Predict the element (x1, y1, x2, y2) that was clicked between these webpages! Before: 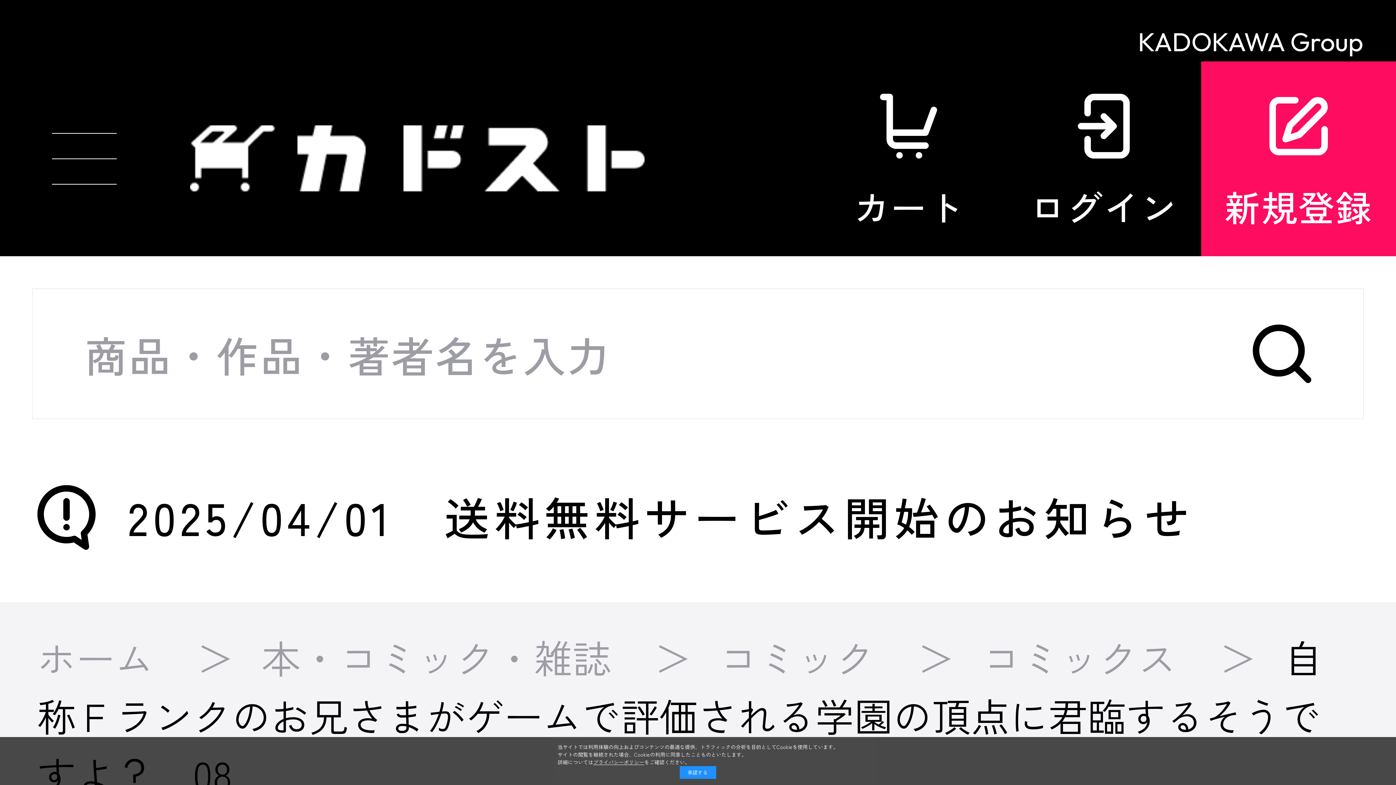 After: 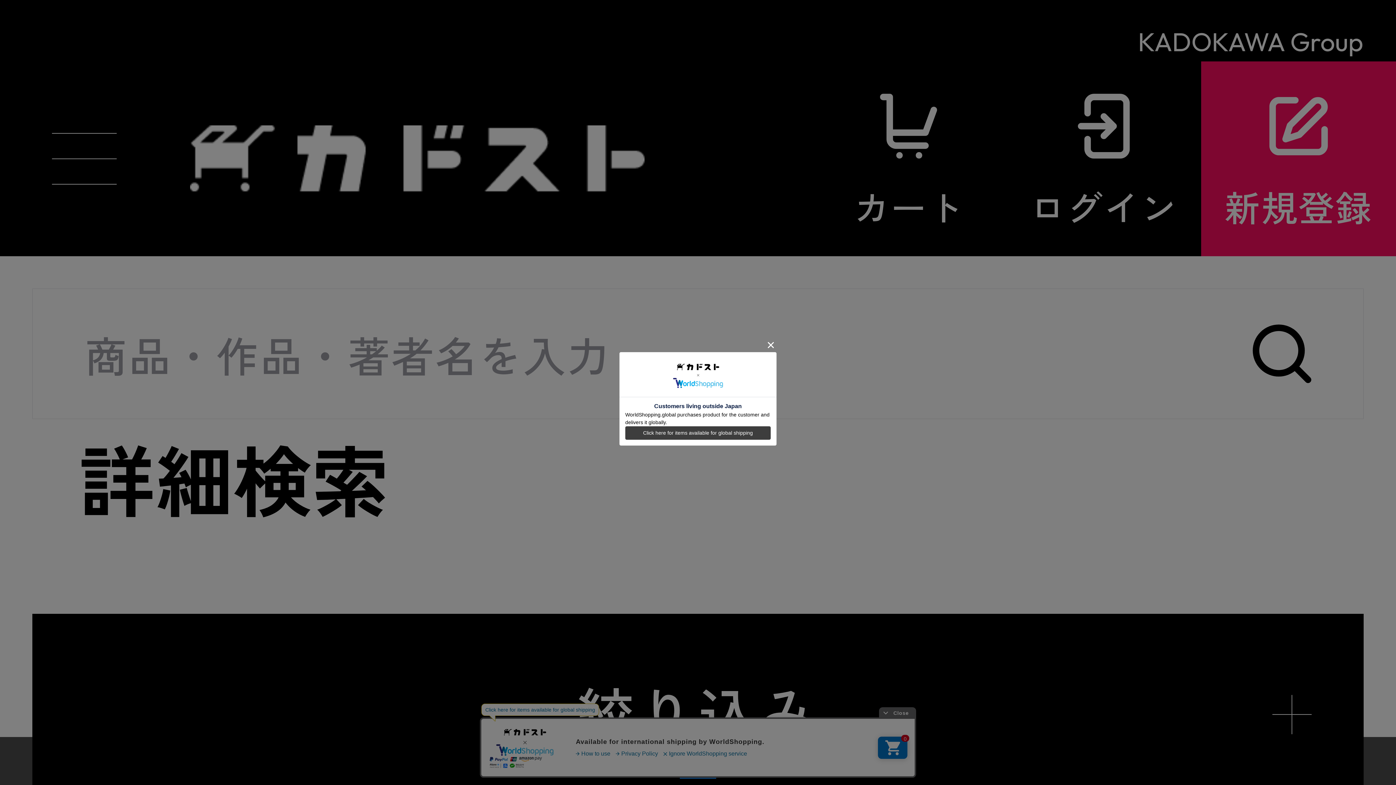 Action: label: 検索 bbox: (1220, 289, 1363, 419)